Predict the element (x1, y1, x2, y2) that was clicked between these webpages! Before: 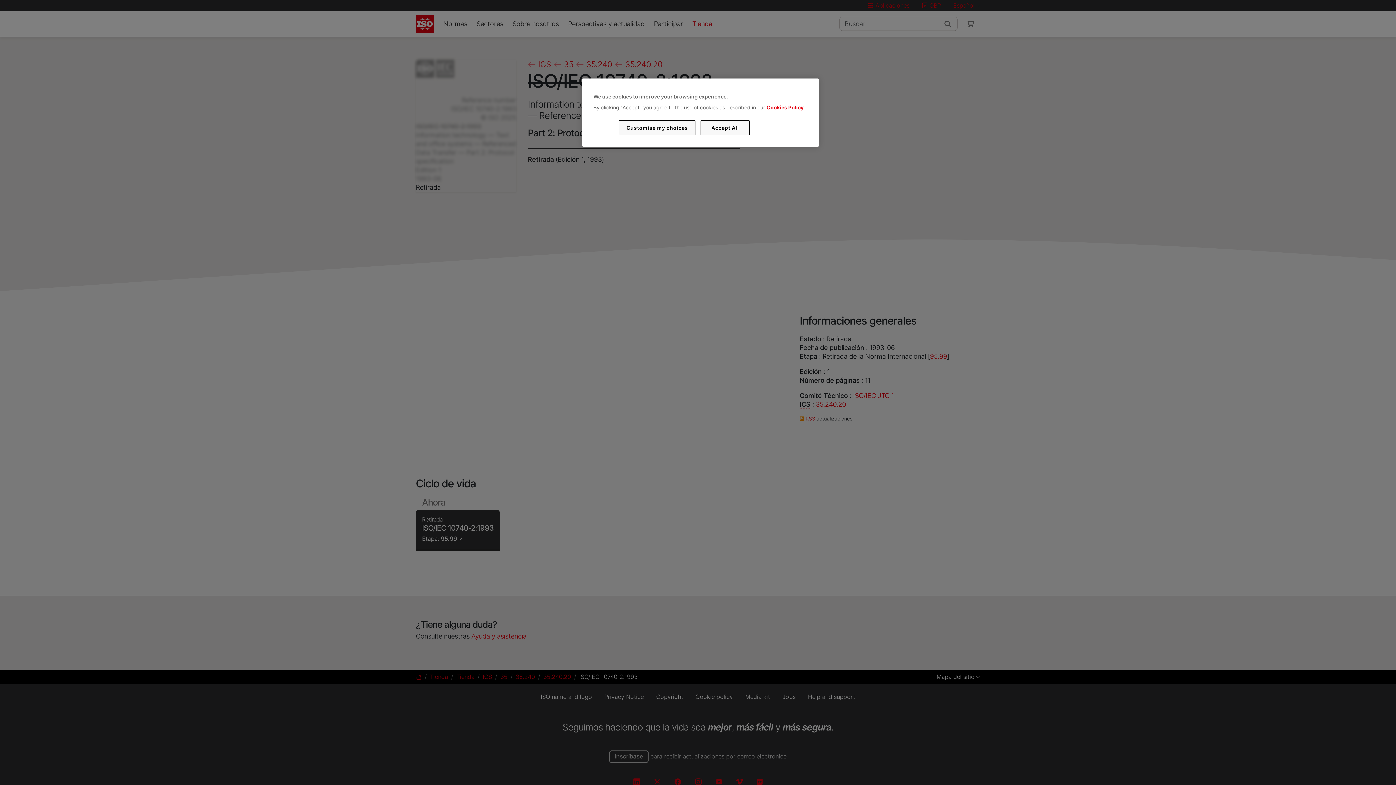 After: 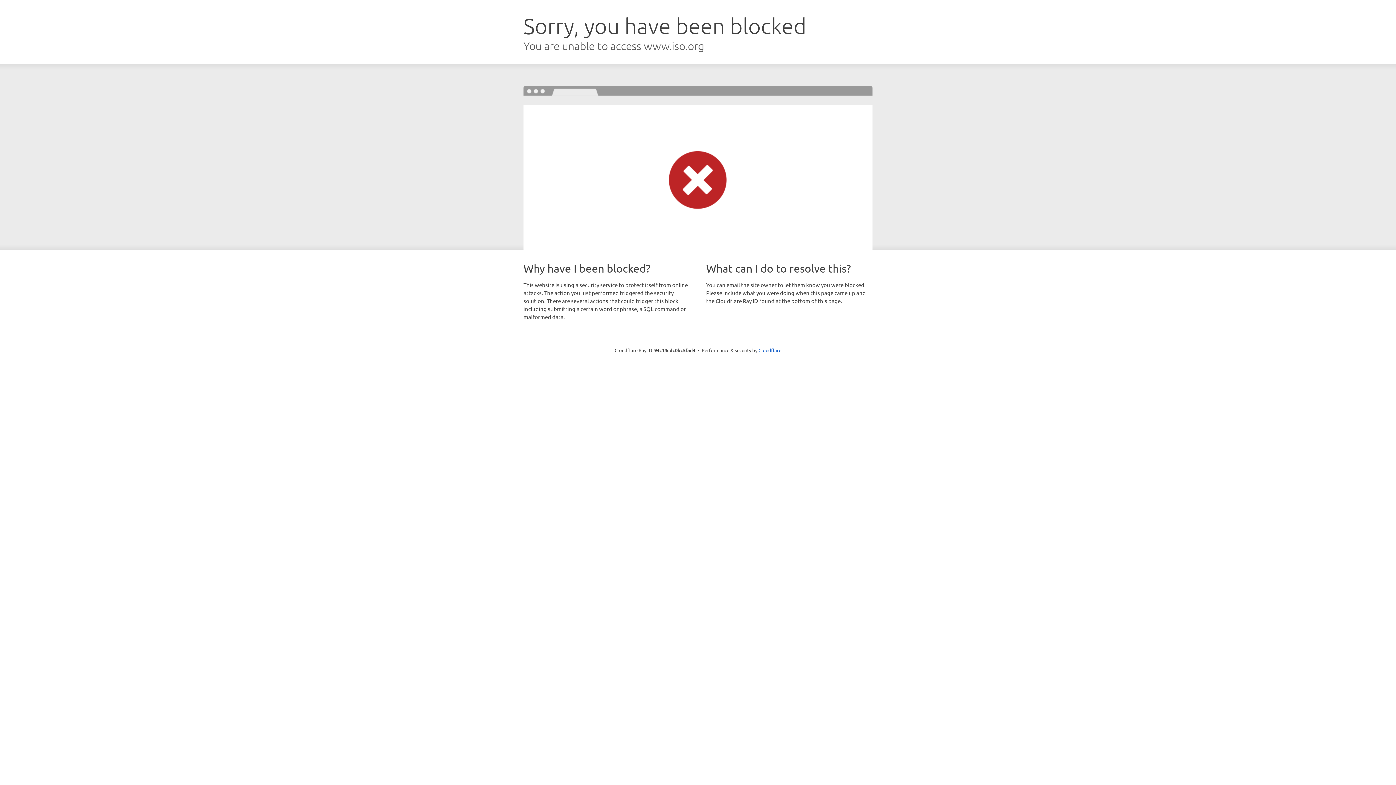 Action: label: Cookies Policy bbox: (766, 104, 803, 110)